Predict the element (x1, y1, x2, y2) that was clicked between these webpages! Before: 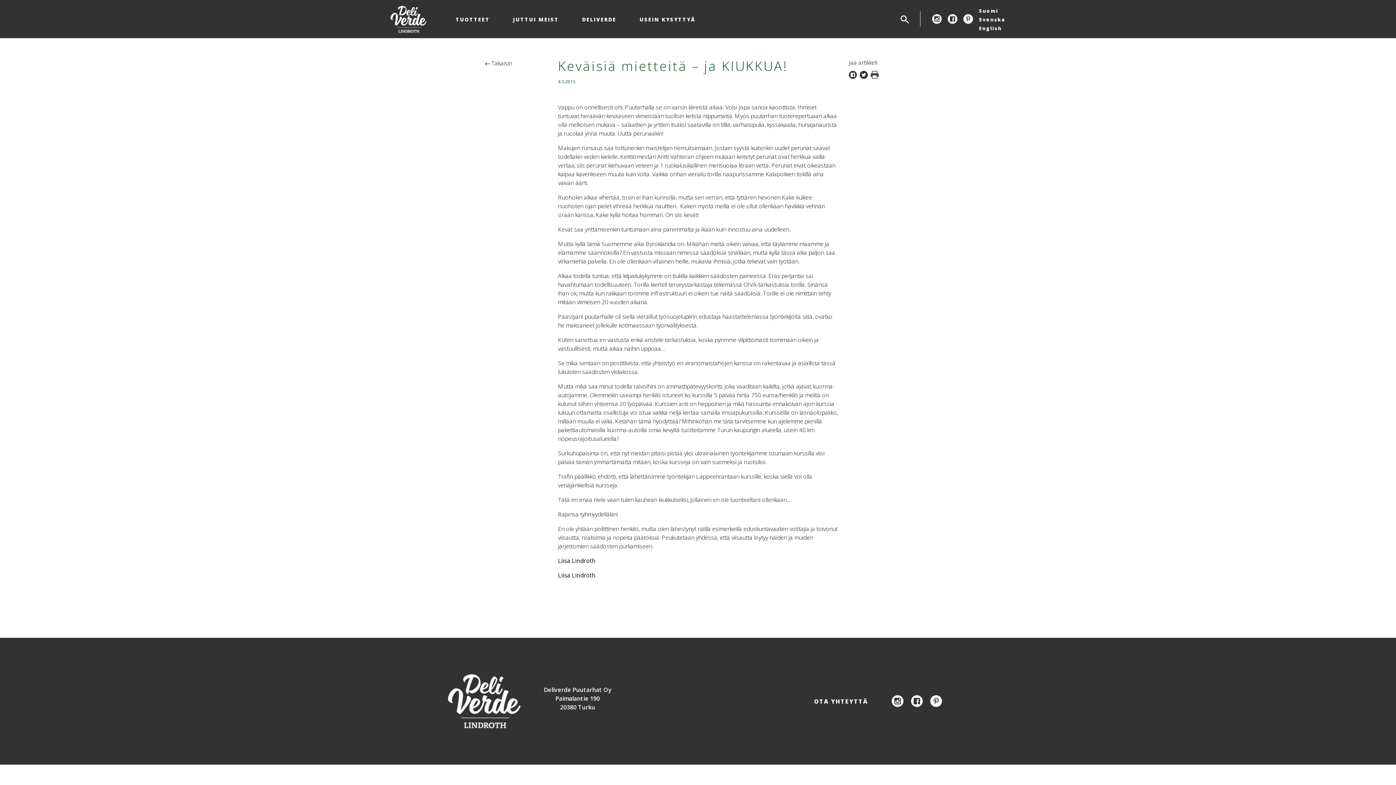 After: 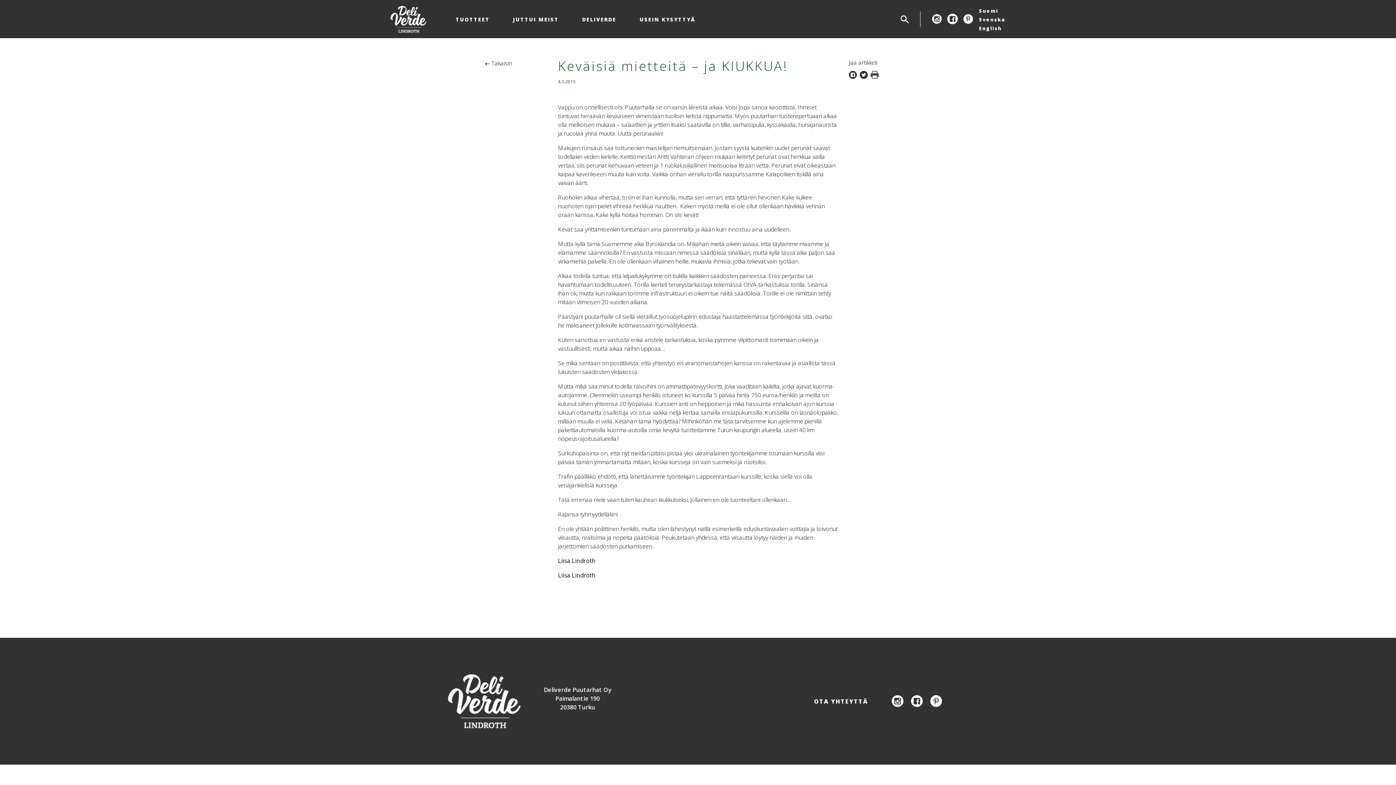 Action: bbox: (948, 14, 957, 24)